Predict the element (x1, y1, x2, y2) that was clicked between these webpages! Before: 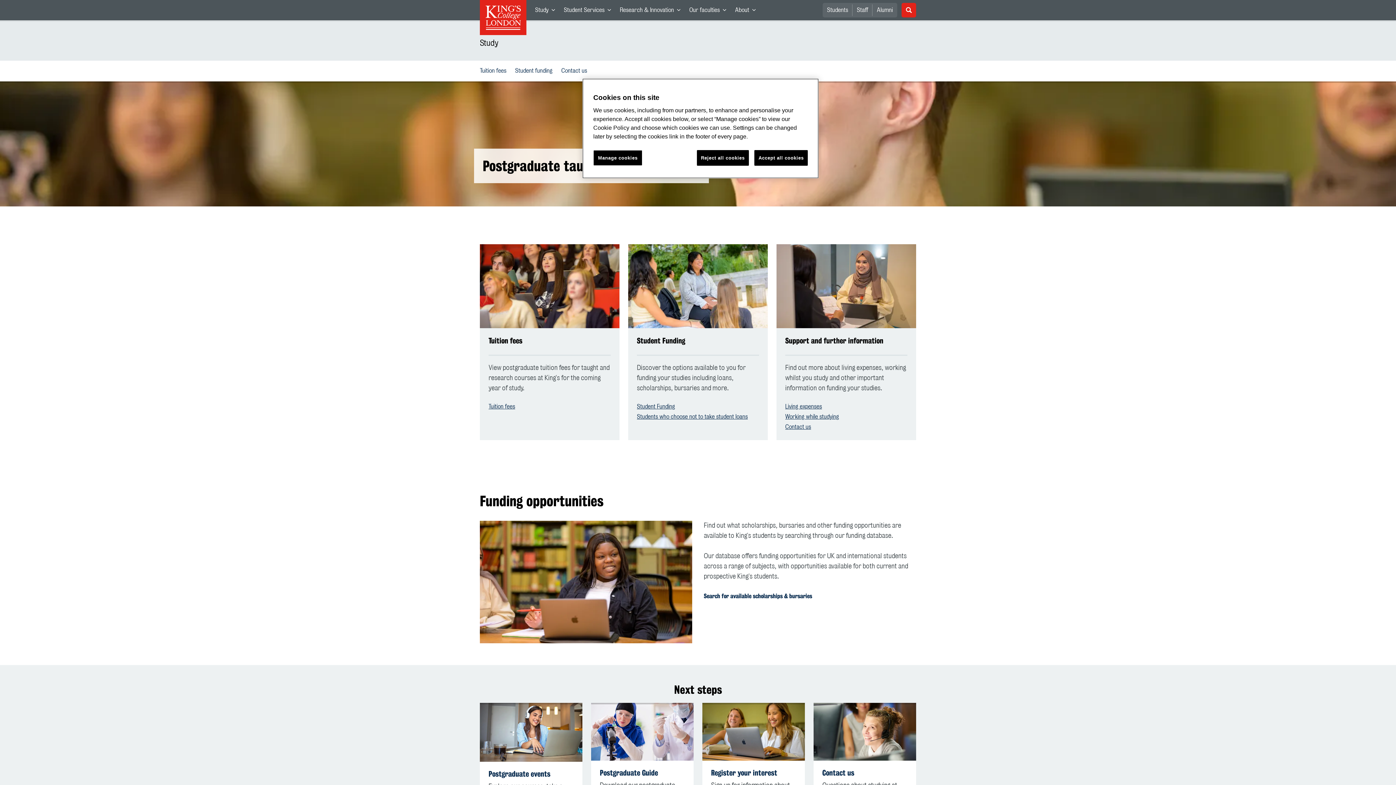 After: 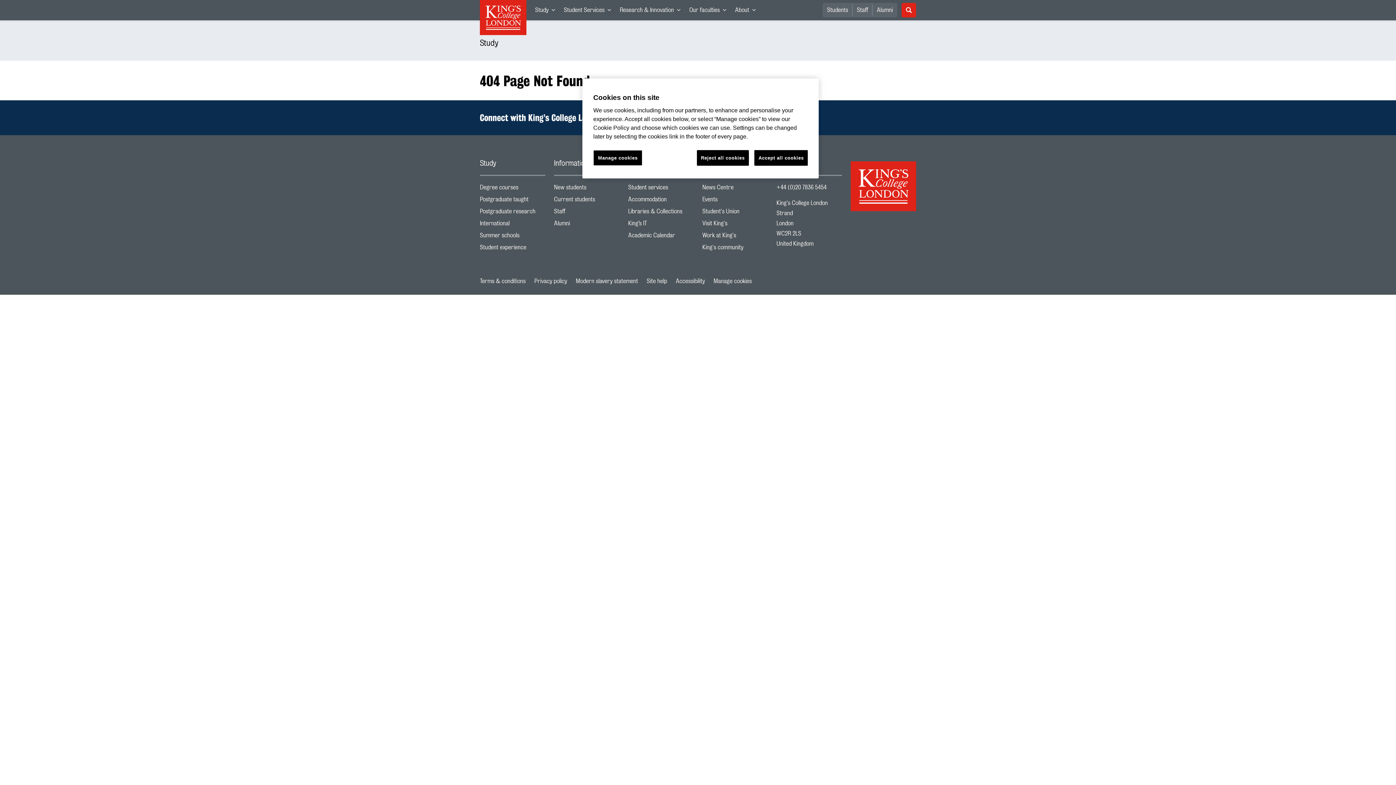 Action: label: Postgraduate events bbox: (488, 769, 550, 779)